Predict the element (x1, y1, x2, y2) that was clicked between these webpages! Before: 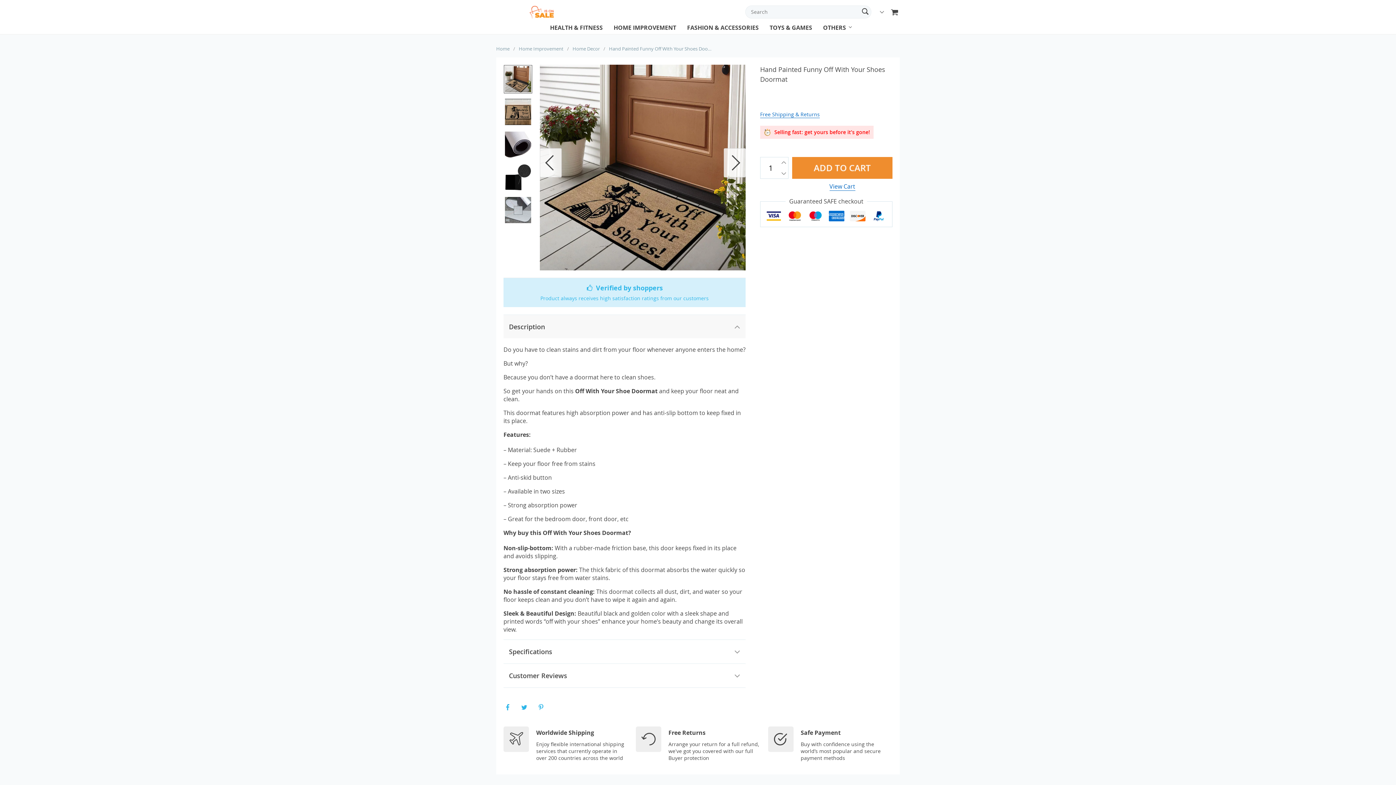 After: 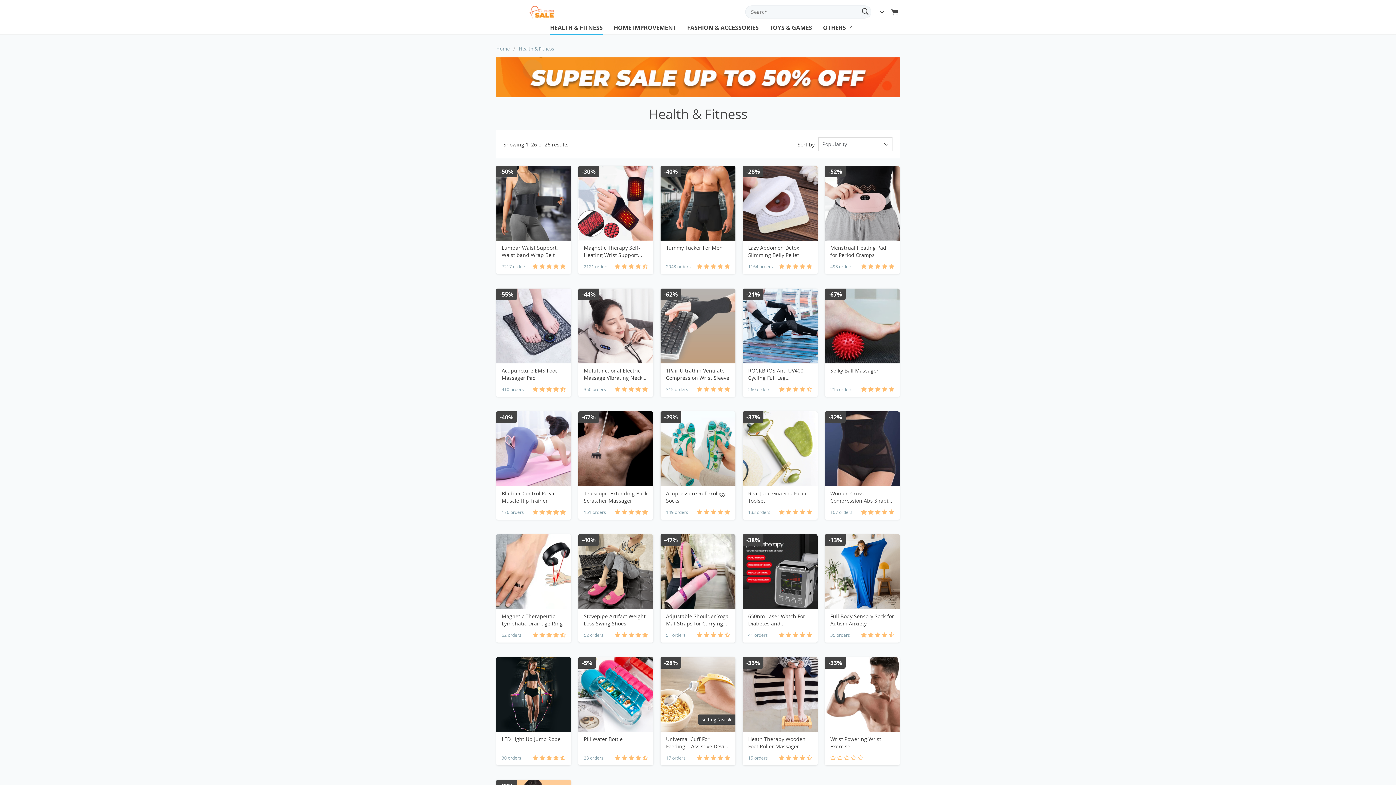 Action: bbox: (550, 23, 602, 35) label: HEALTH & FITNESS